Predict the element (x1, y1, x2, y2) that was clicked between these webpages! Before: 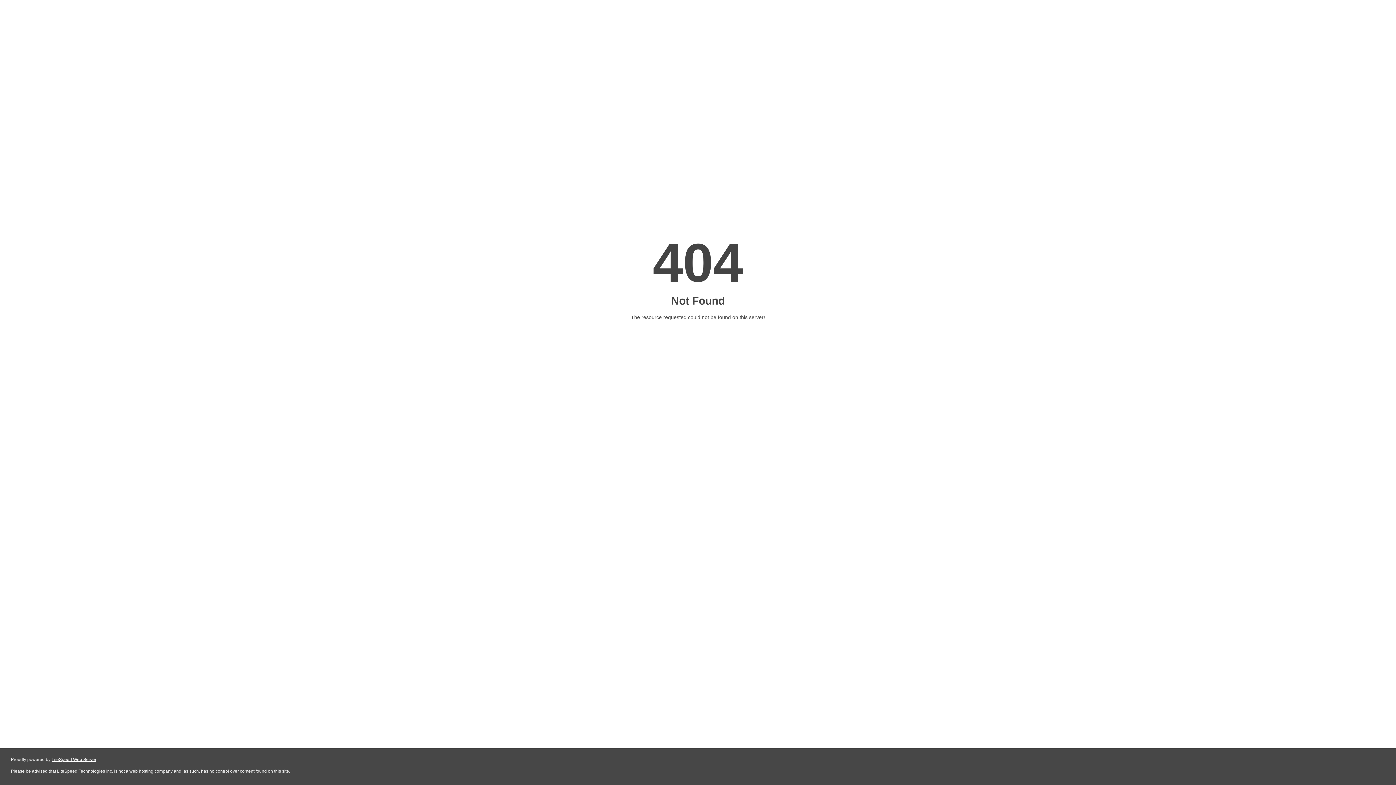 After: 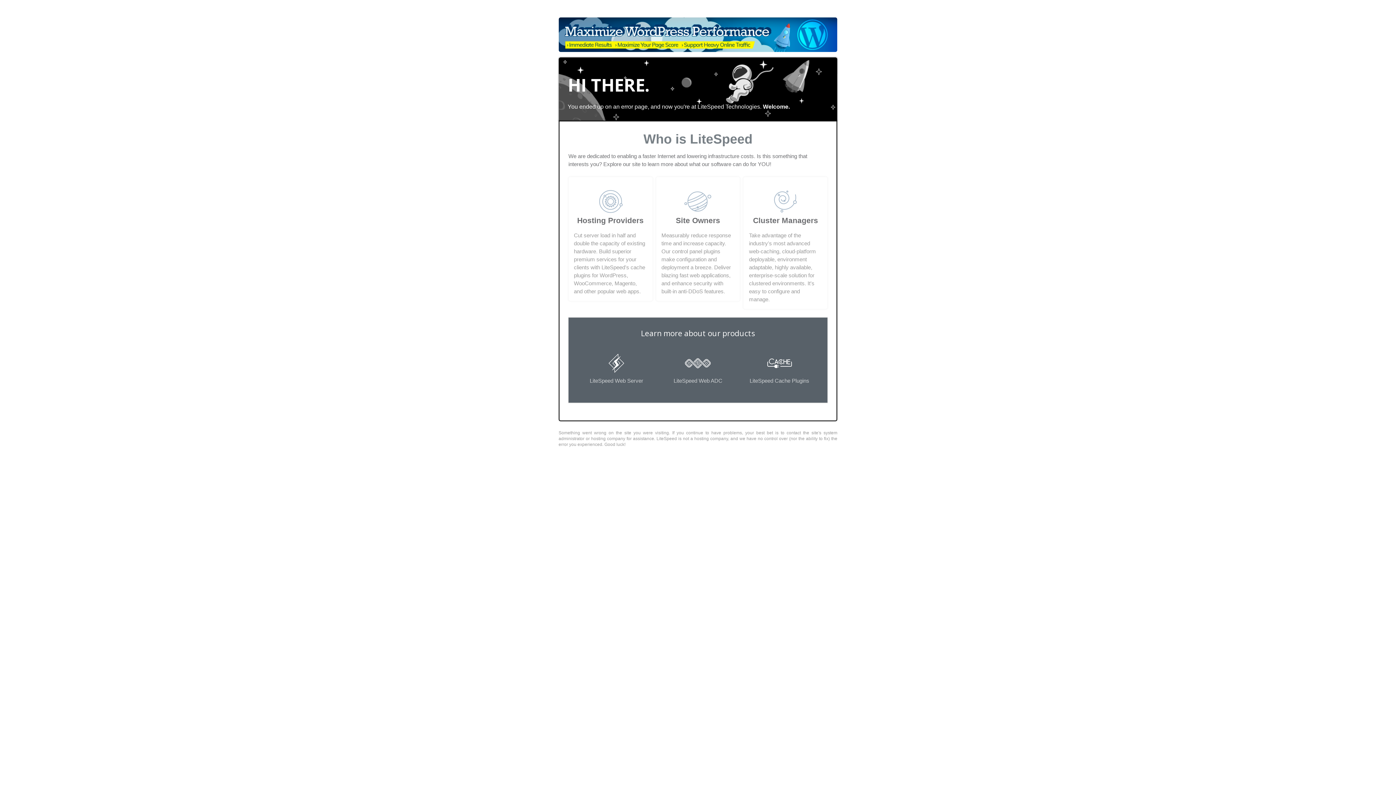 Action: bbox: (51, 757, 96, 762) label: LiteSpeed Web Server